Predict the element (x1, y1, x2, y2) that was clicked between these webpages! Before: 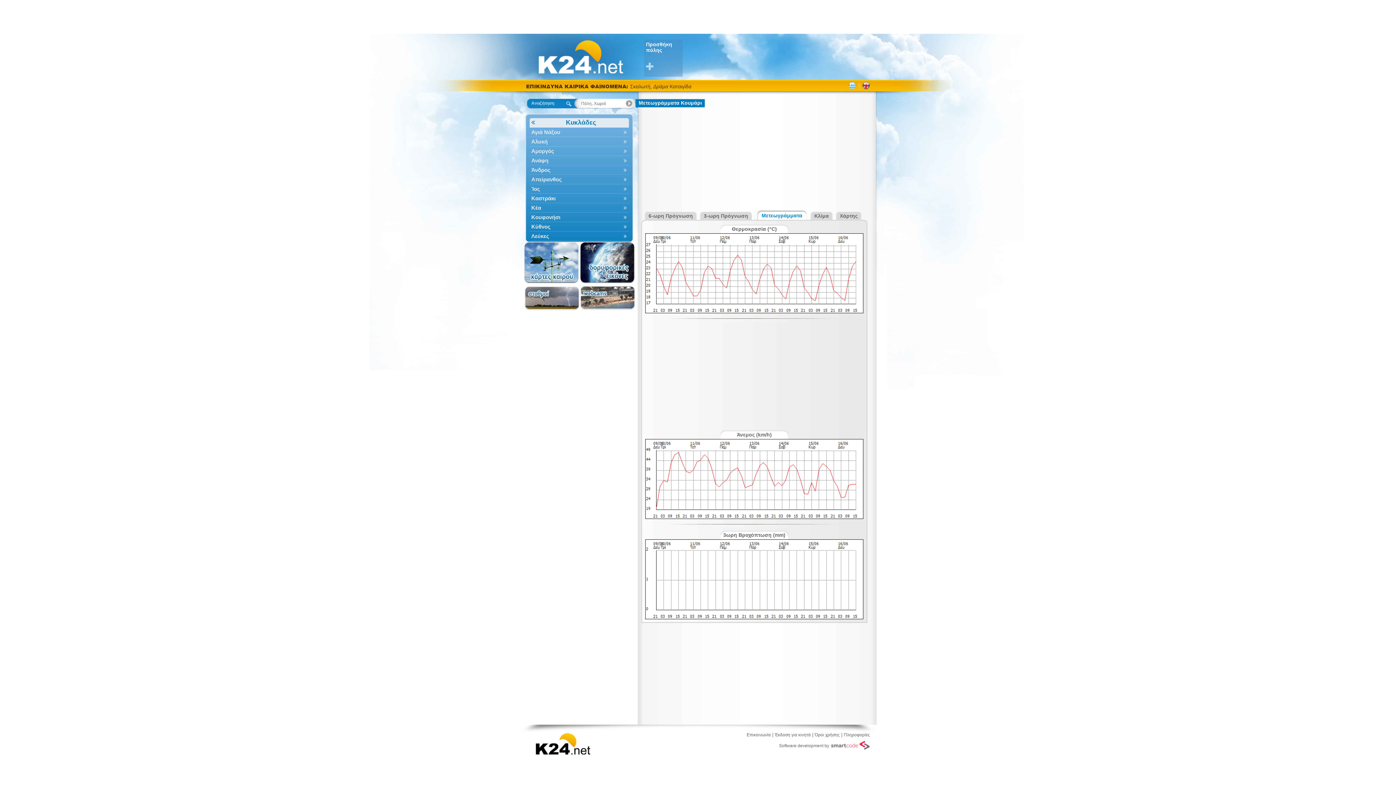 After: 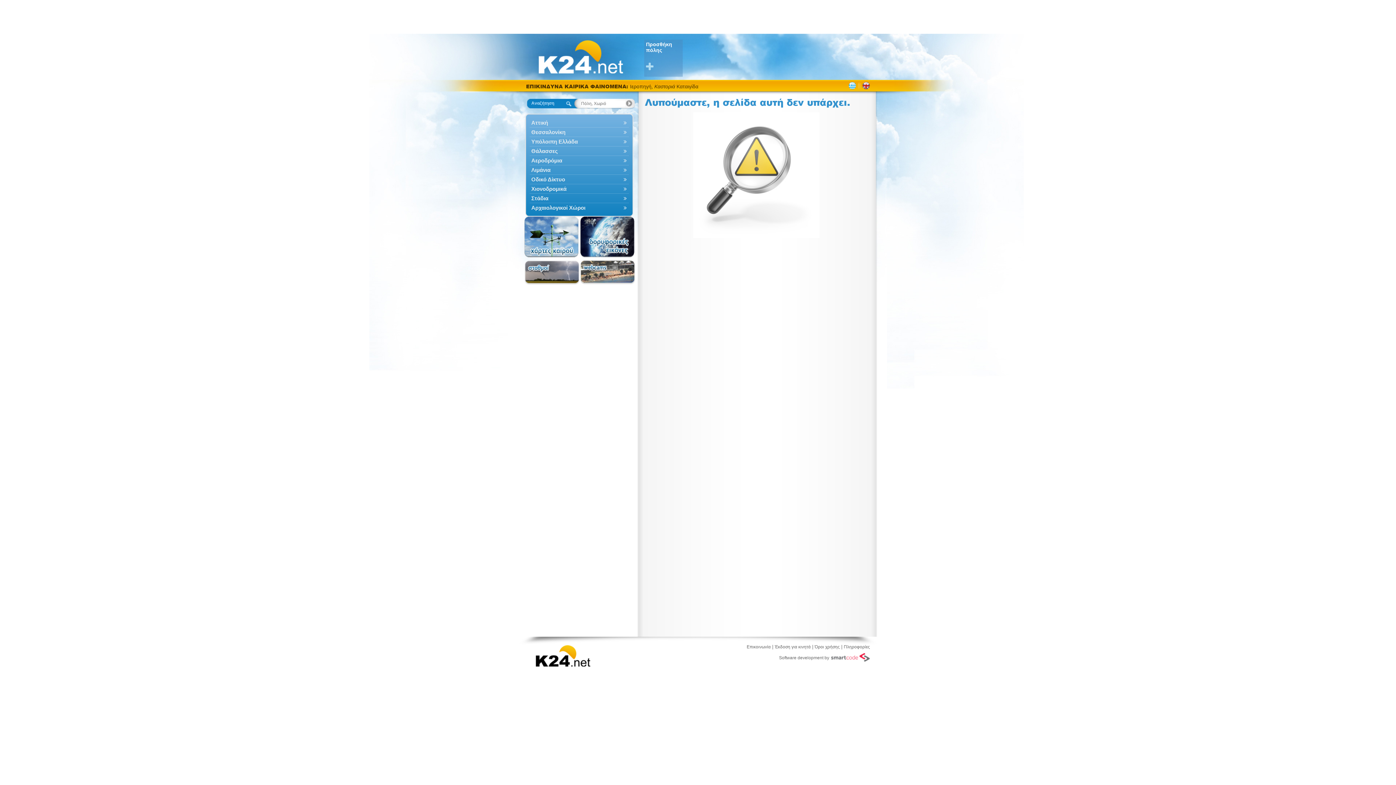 Action: bbox: (644, 39, 682, 76) label: Προσθήκη πόλης